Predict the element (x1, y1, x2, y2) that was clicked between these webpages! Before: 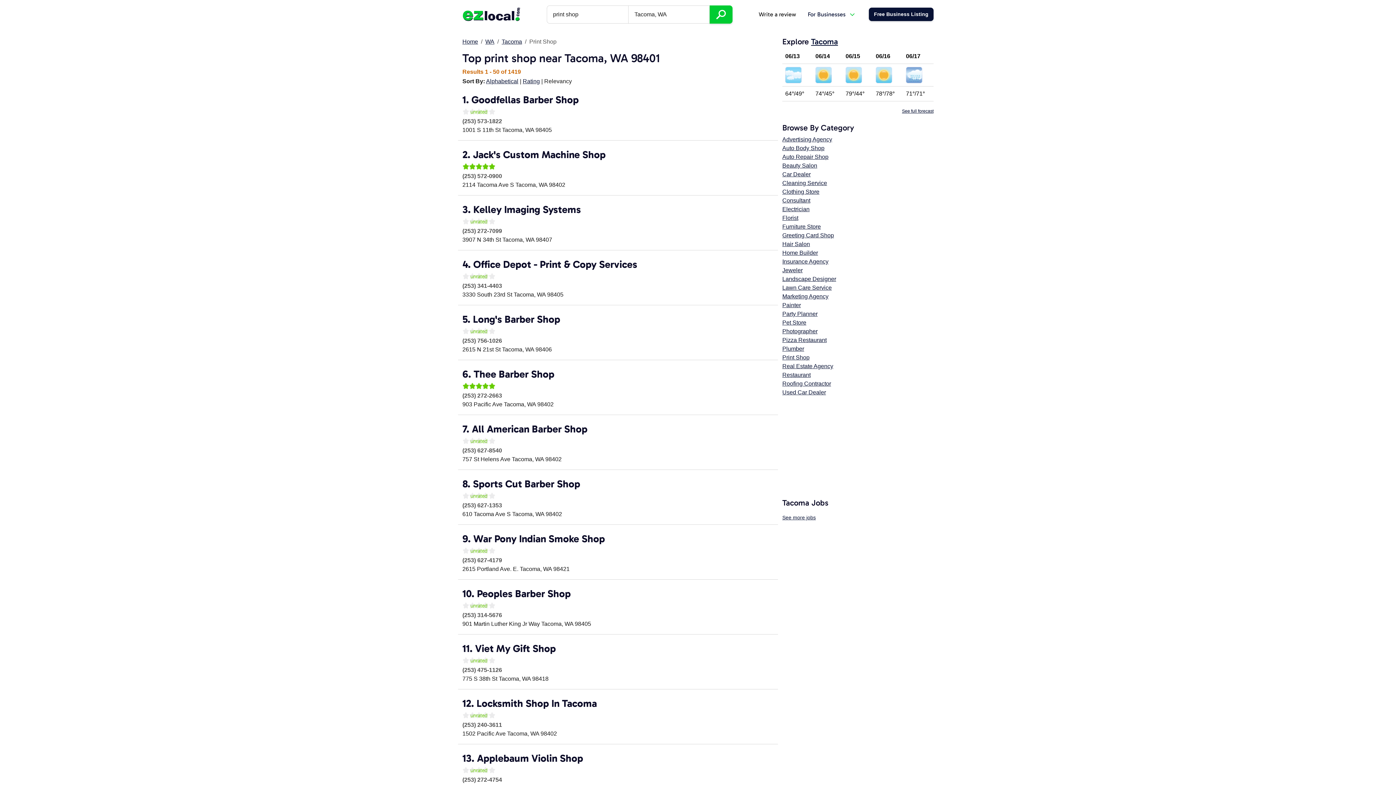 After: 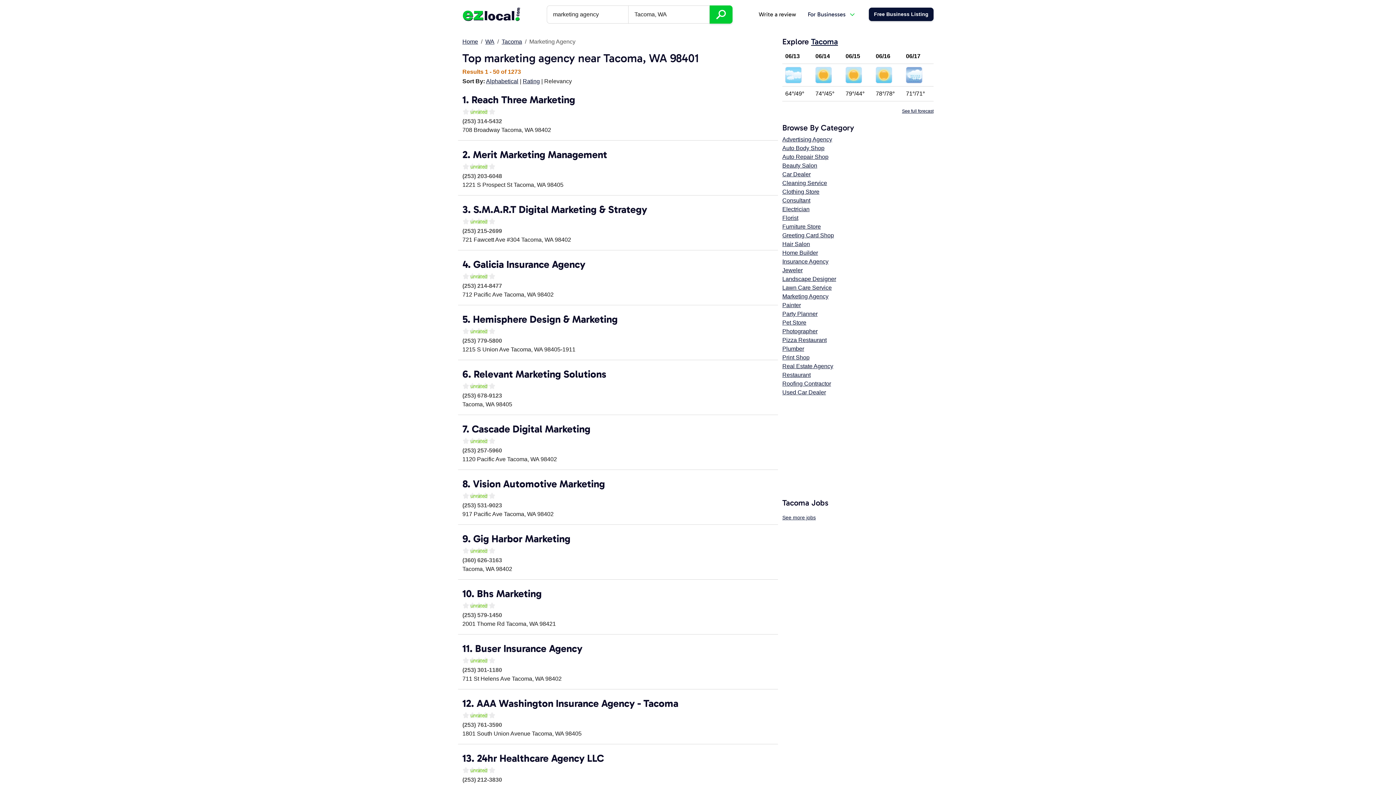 Action: bbox: (782, 293, 828, 299) label: Marketing Agency